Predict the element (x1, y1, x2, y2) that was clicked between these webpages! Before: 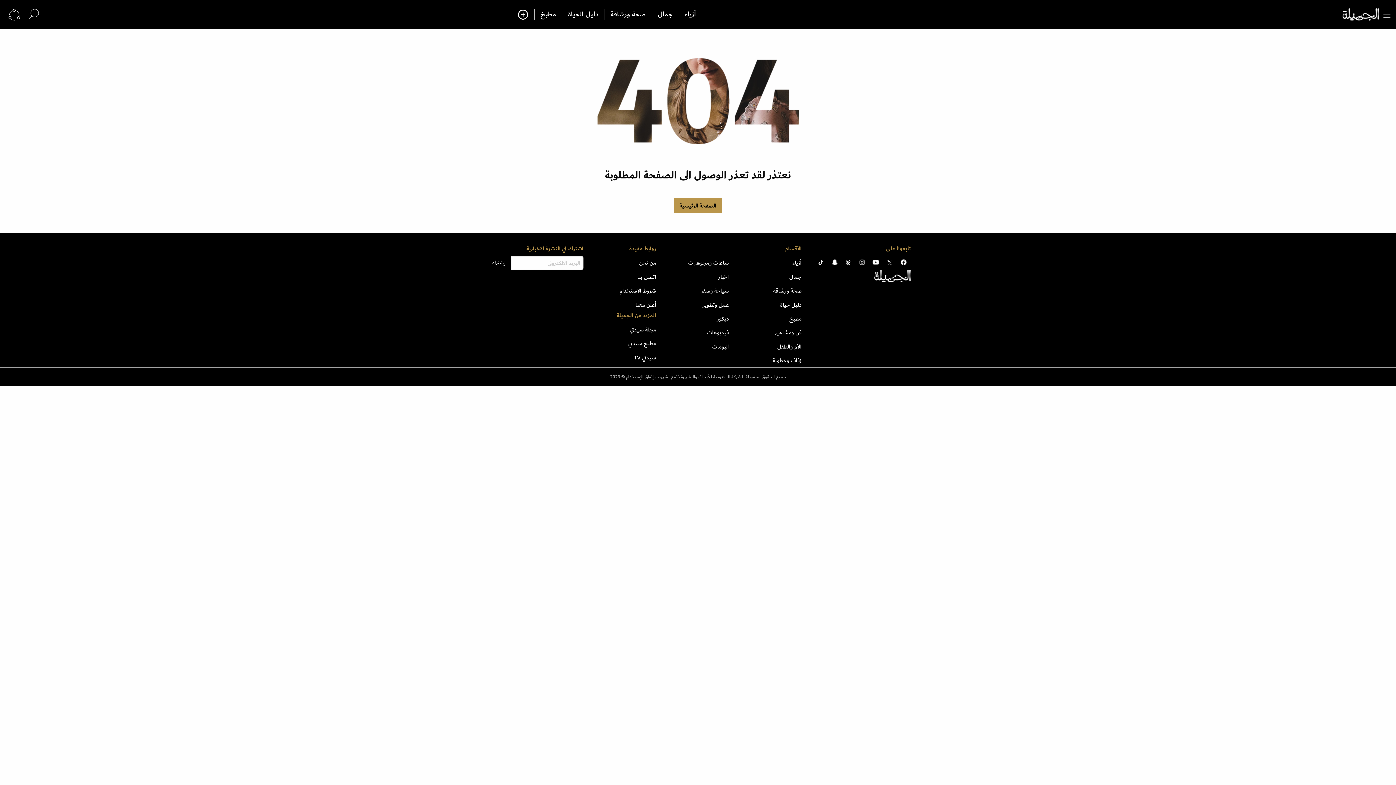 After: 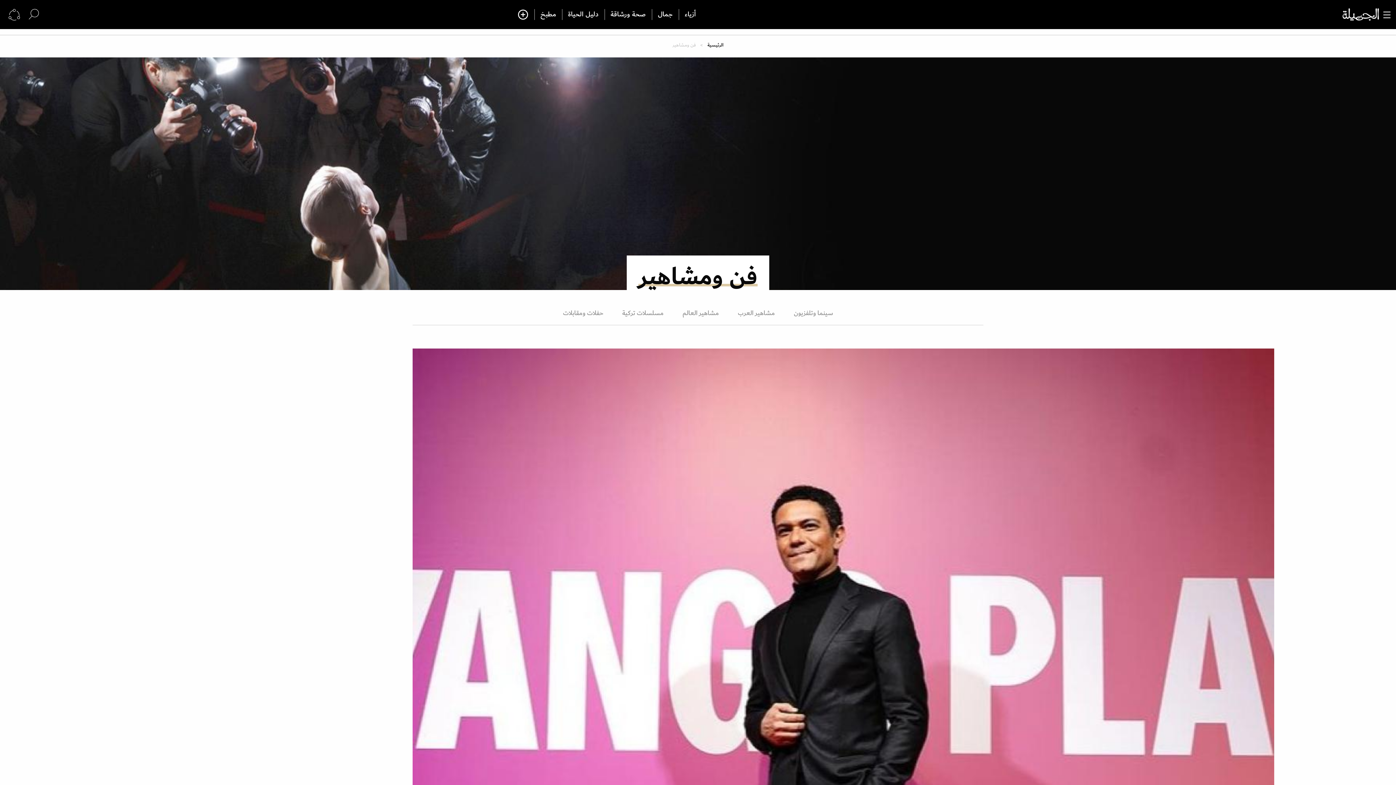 Action: bbox: (740, 325, 801, 339) label: فن ومشاهير